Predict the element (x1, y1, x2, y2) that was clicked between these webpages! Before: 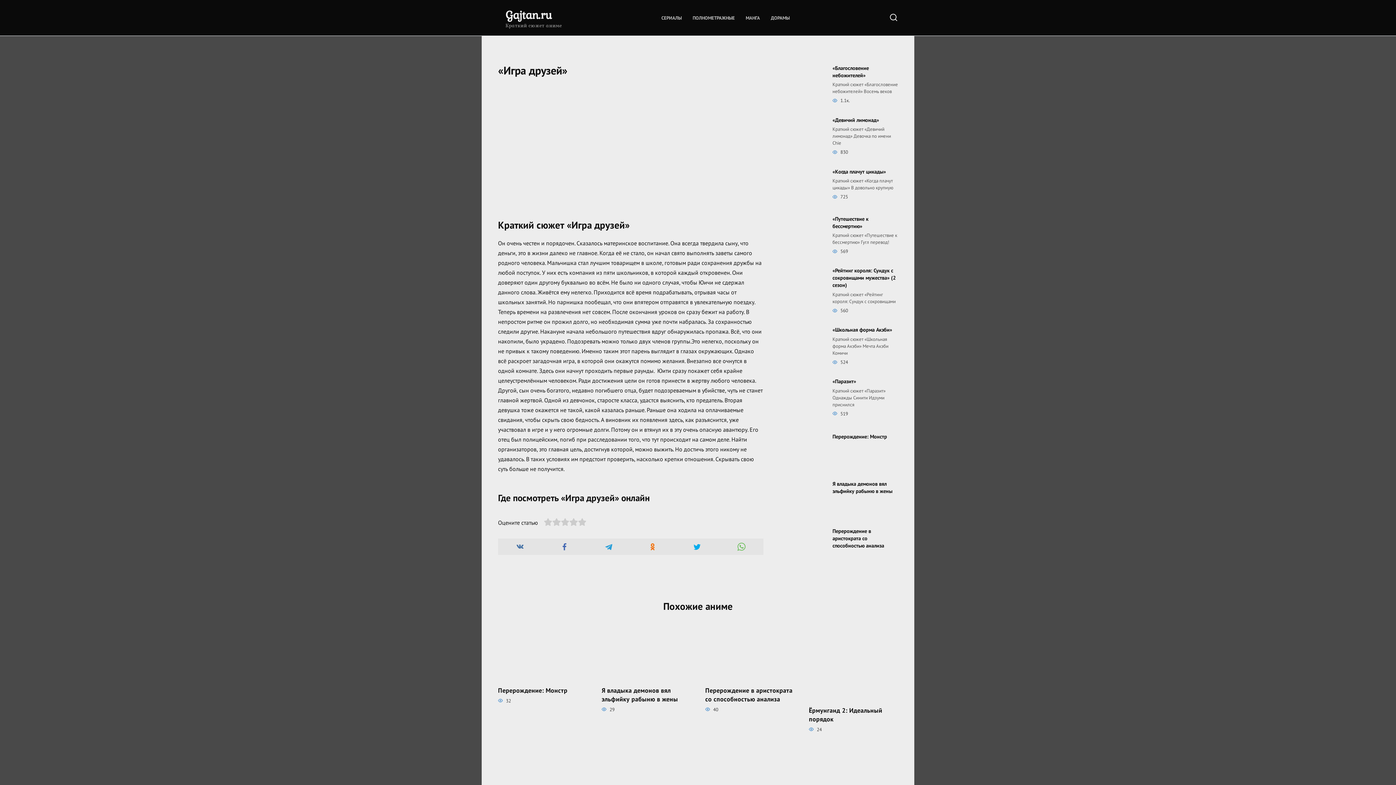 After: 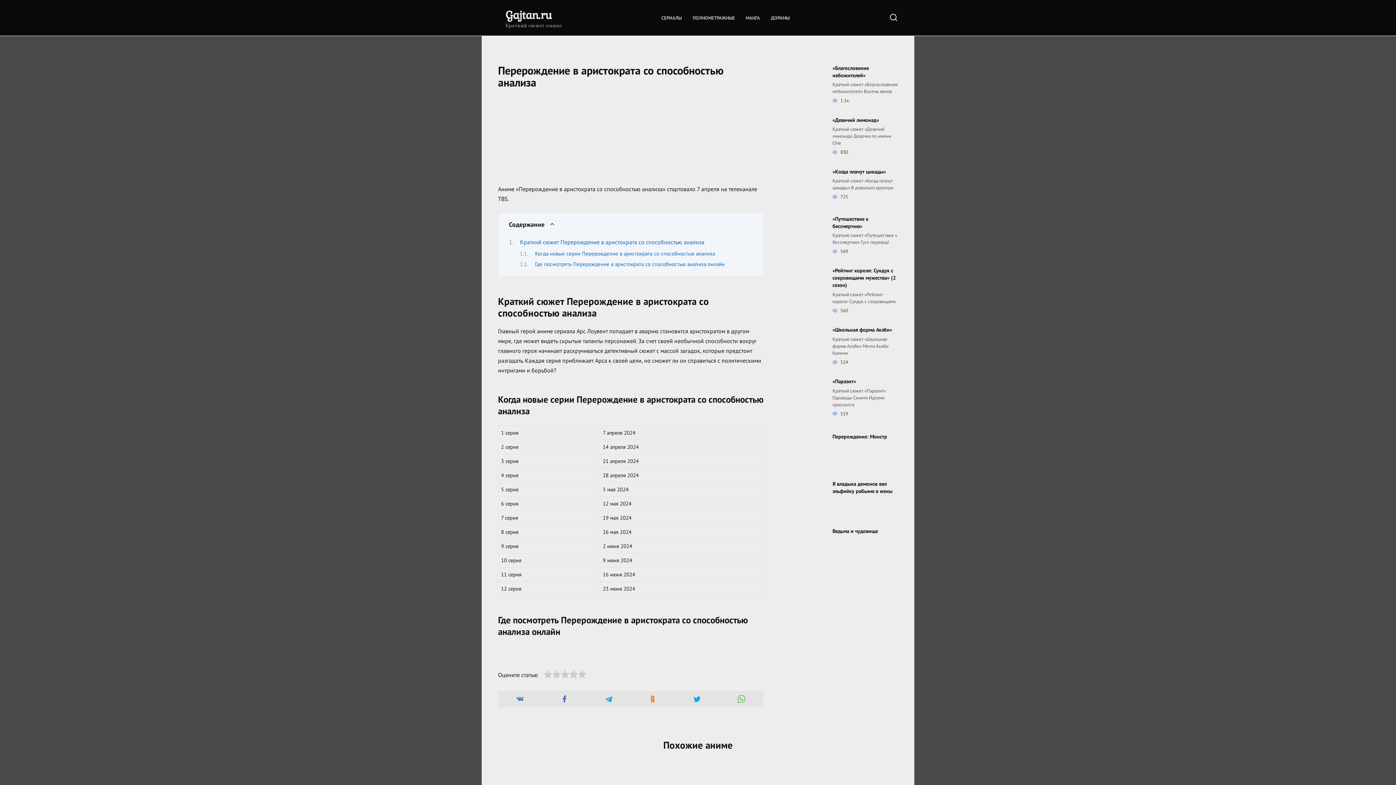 Action: bbox: (705, 672, 794, 679)